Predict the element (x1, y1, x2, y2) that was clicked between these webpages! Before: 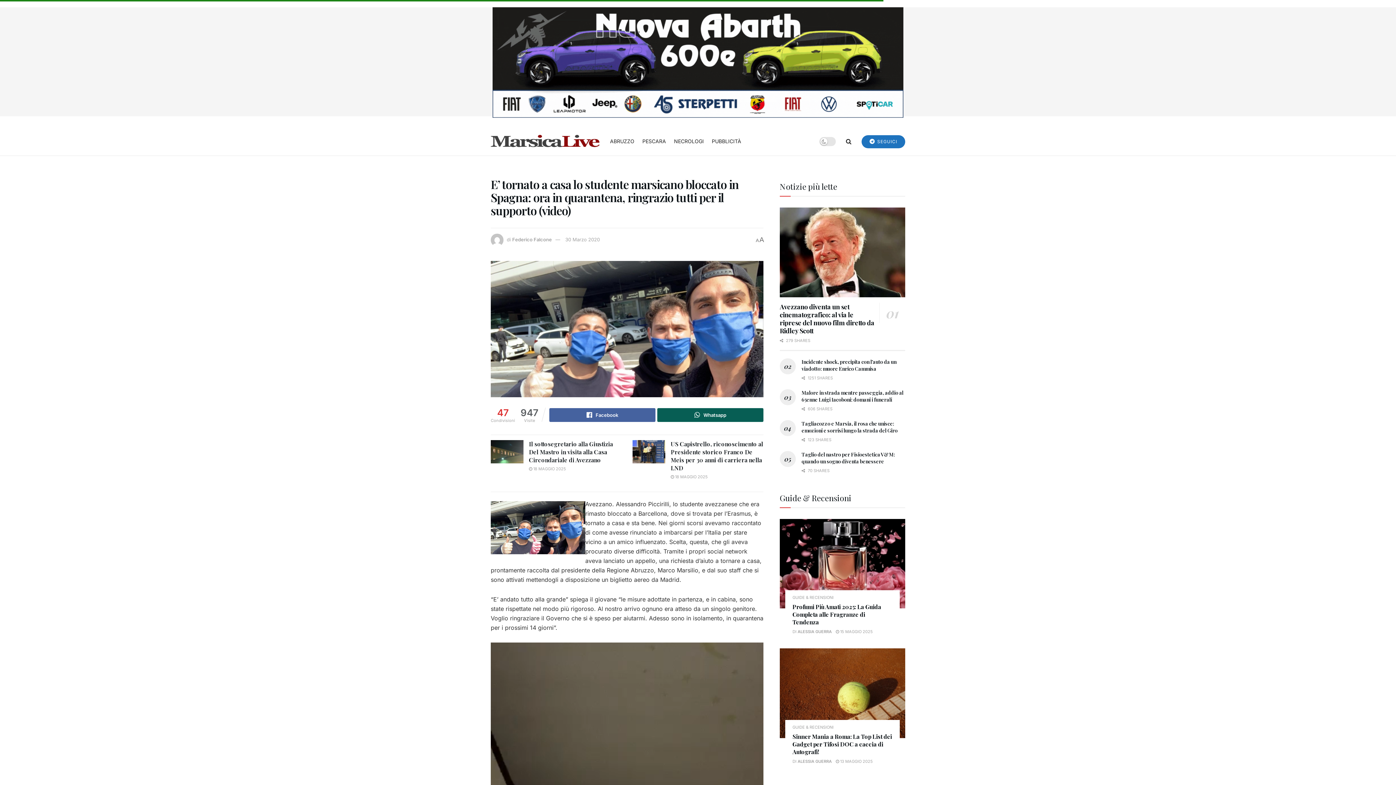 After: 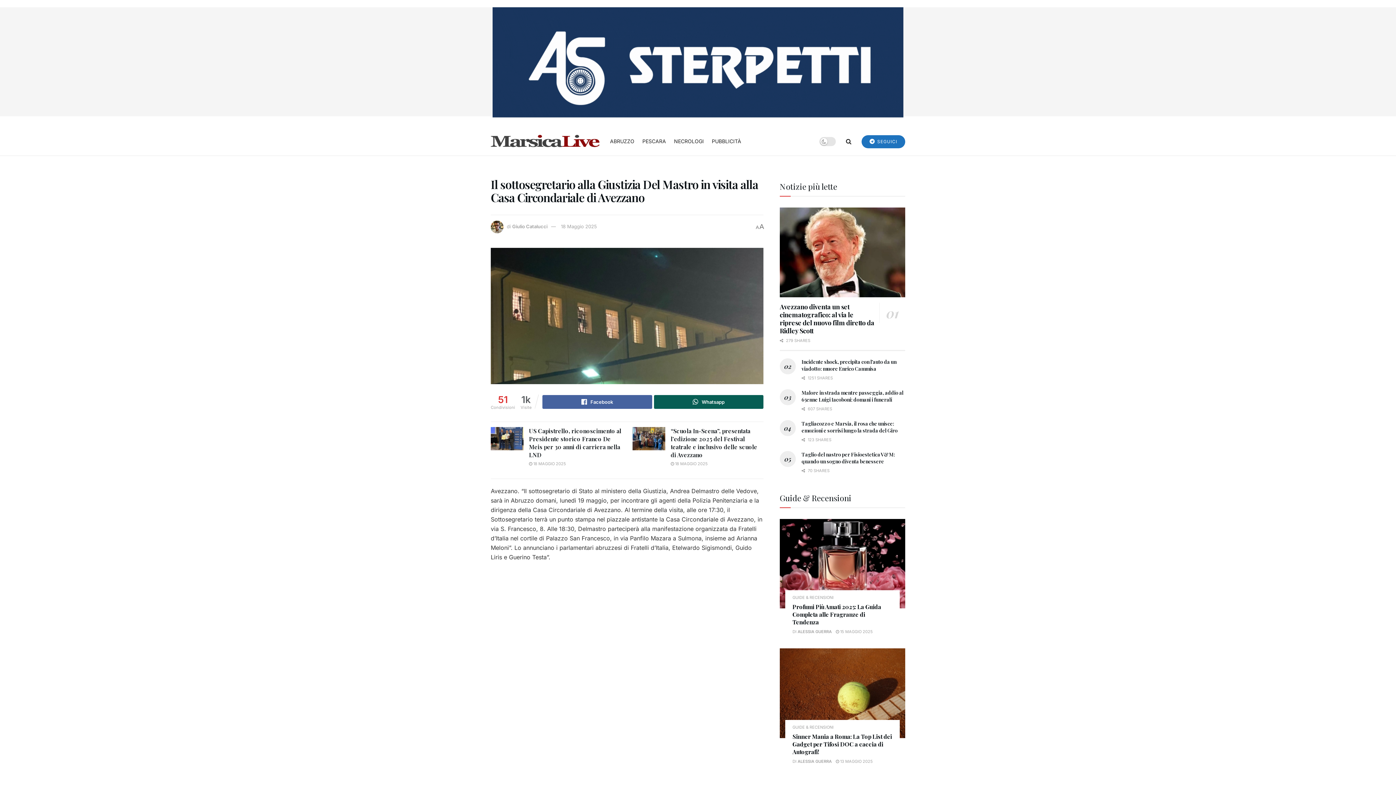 Action: label: Il sottosegretario alla Giustizia Del Mastro in visita alla Casa Circondariale di Avezzano bbox: (529, 440, 613, 464)